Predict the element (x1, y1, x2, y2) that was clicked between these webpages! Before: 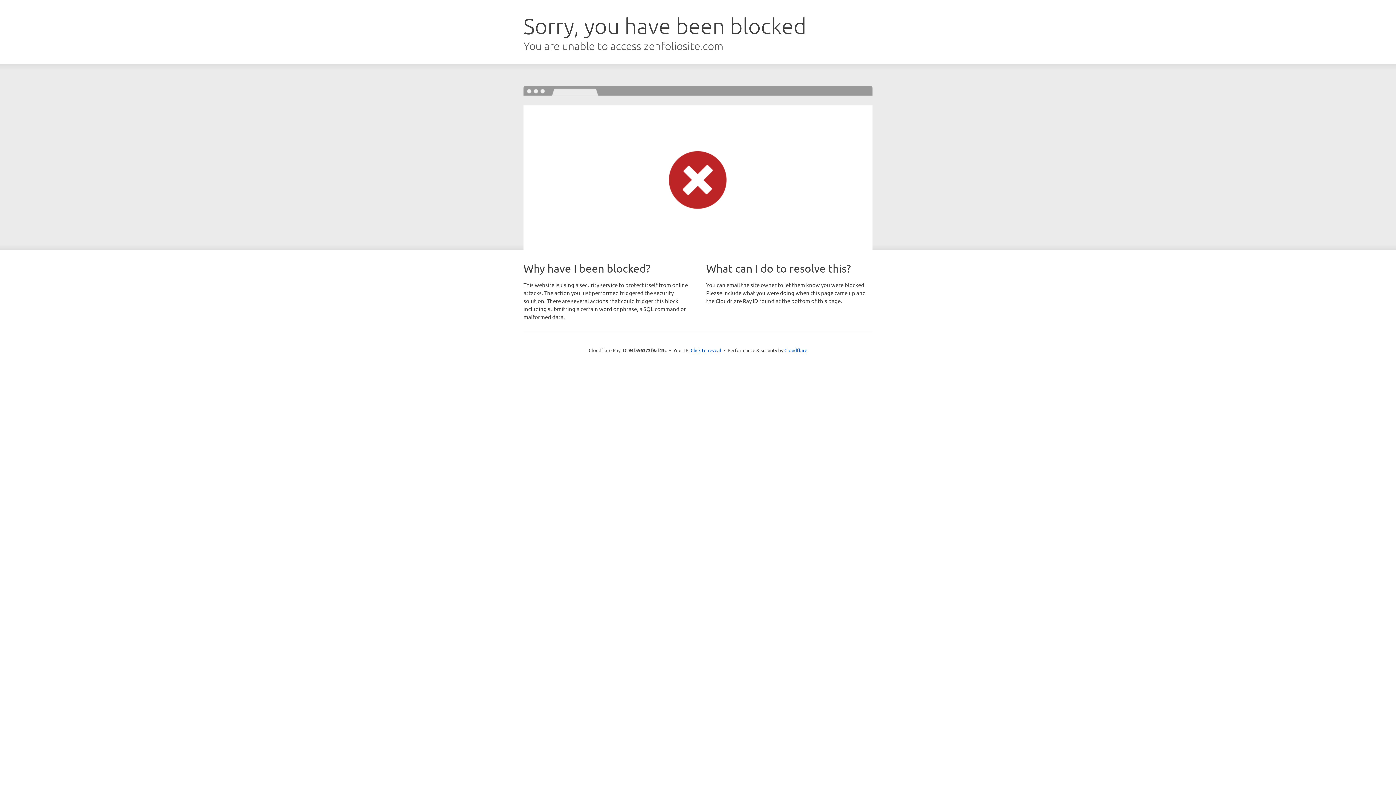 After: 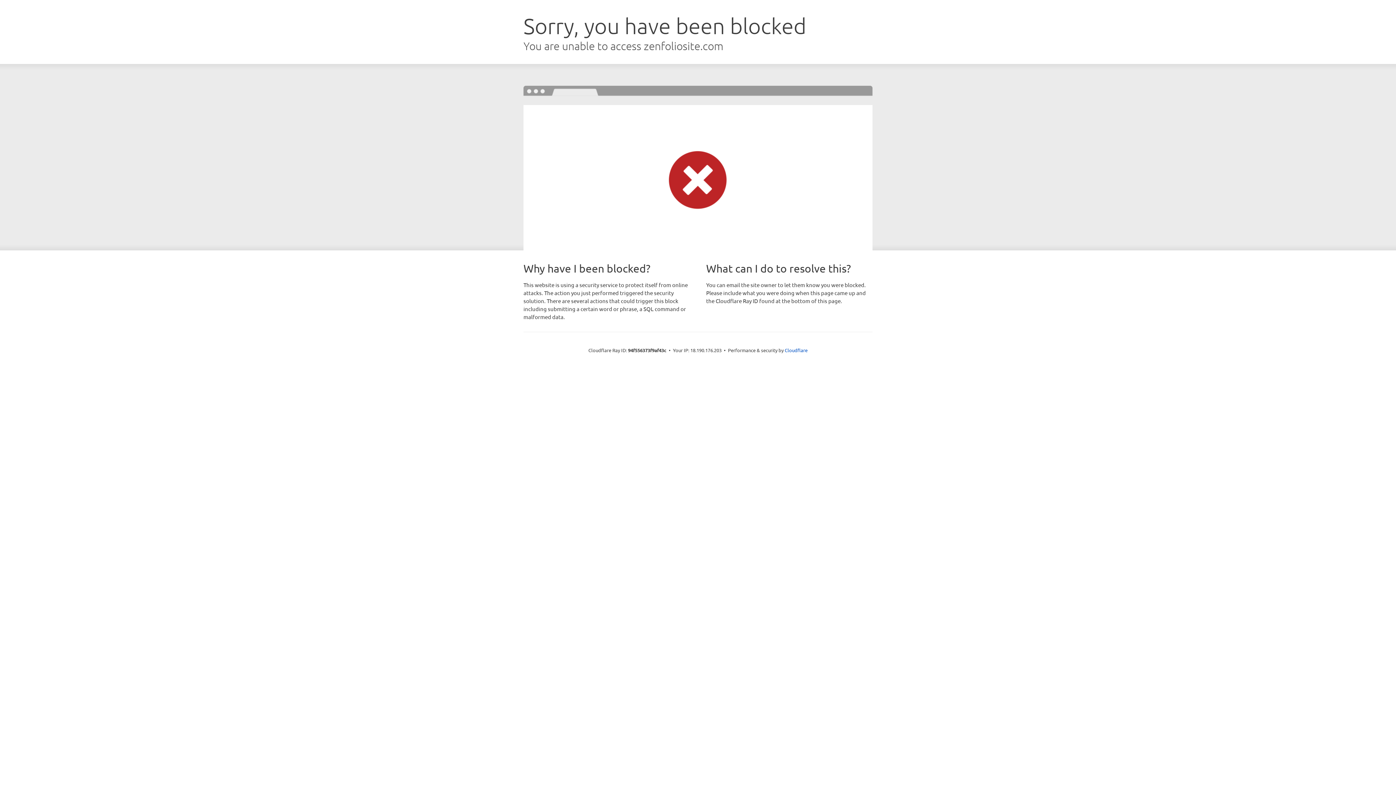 Action: label: Click to reveal bbox: (690, 346, 721, 353)